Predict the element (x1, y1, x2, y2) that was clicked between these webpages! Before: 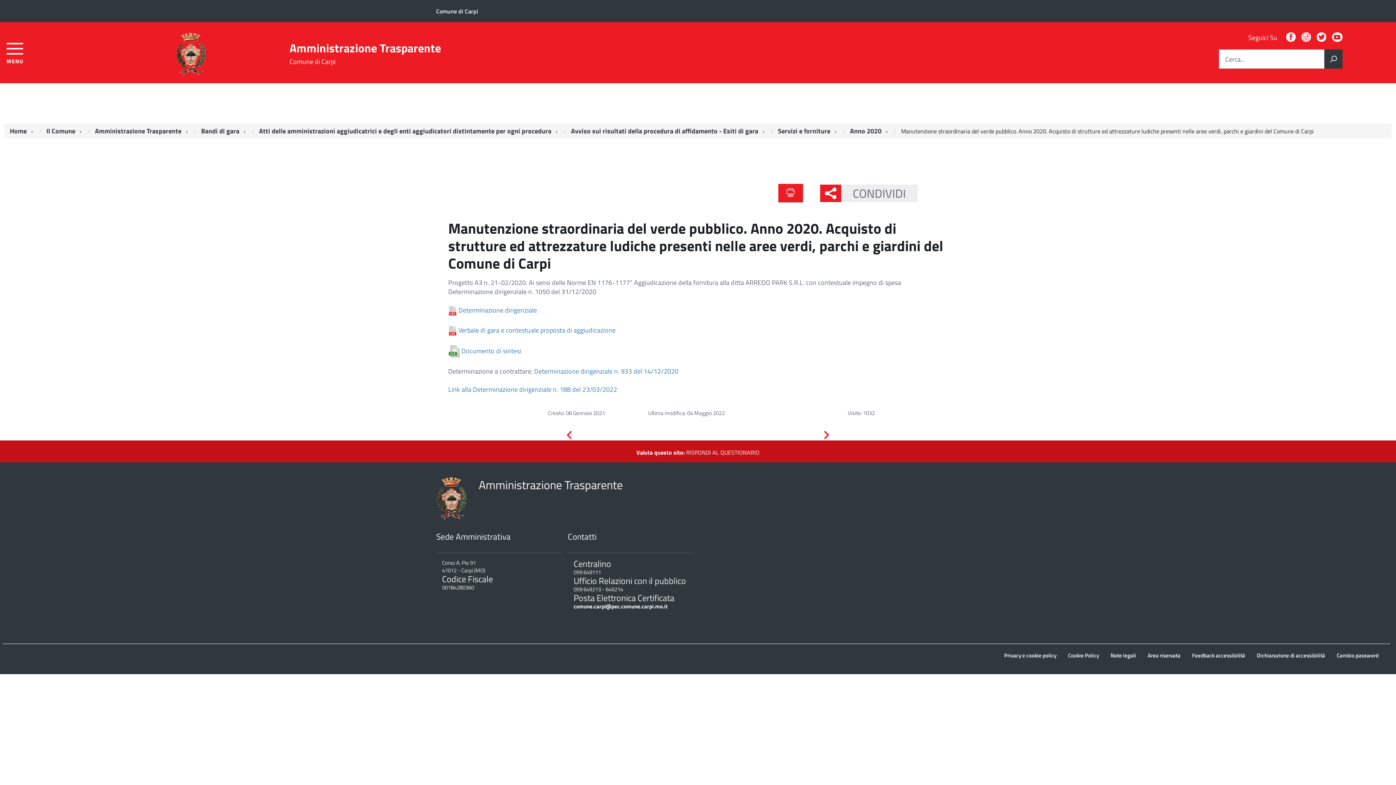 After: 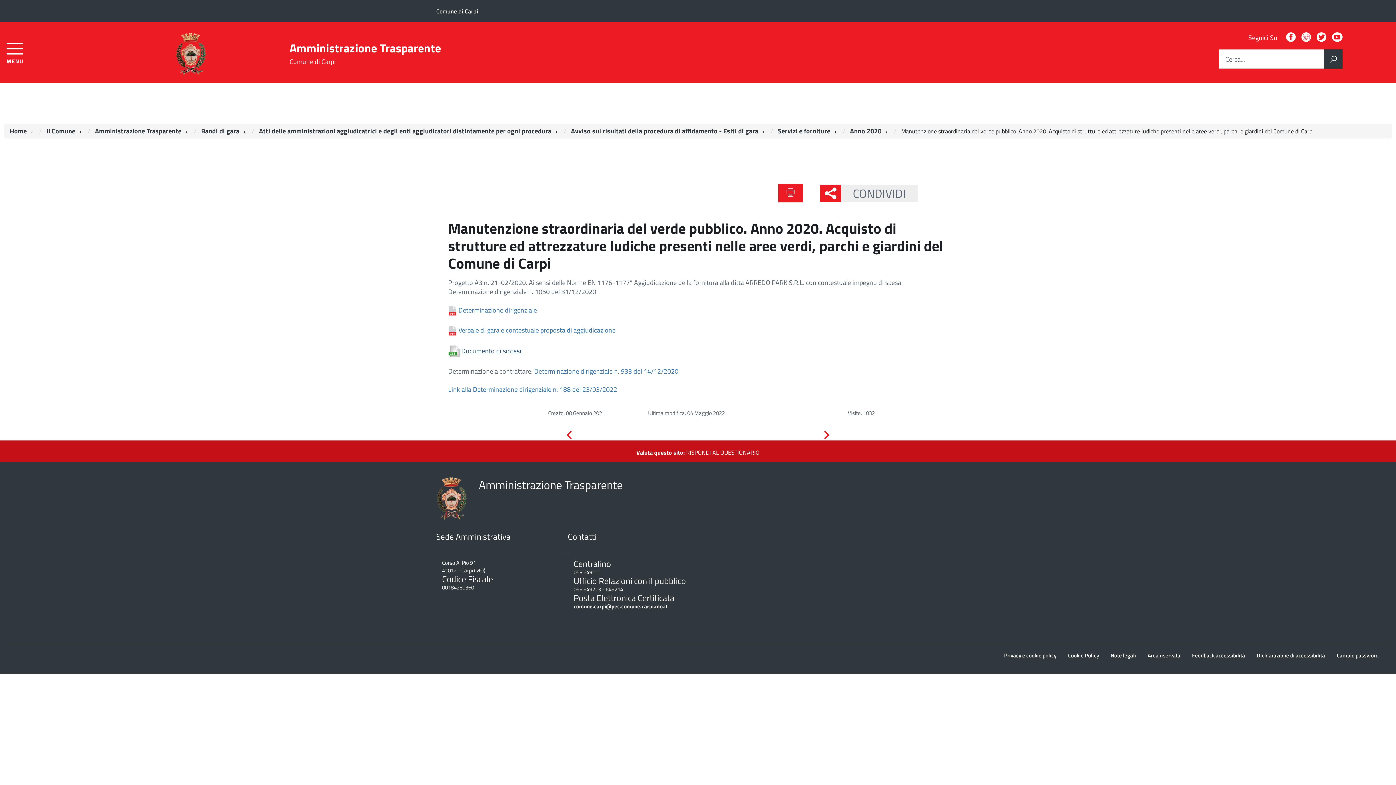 Action: label:  Documento di sintesi bbox: (448, 346, 521, 355)